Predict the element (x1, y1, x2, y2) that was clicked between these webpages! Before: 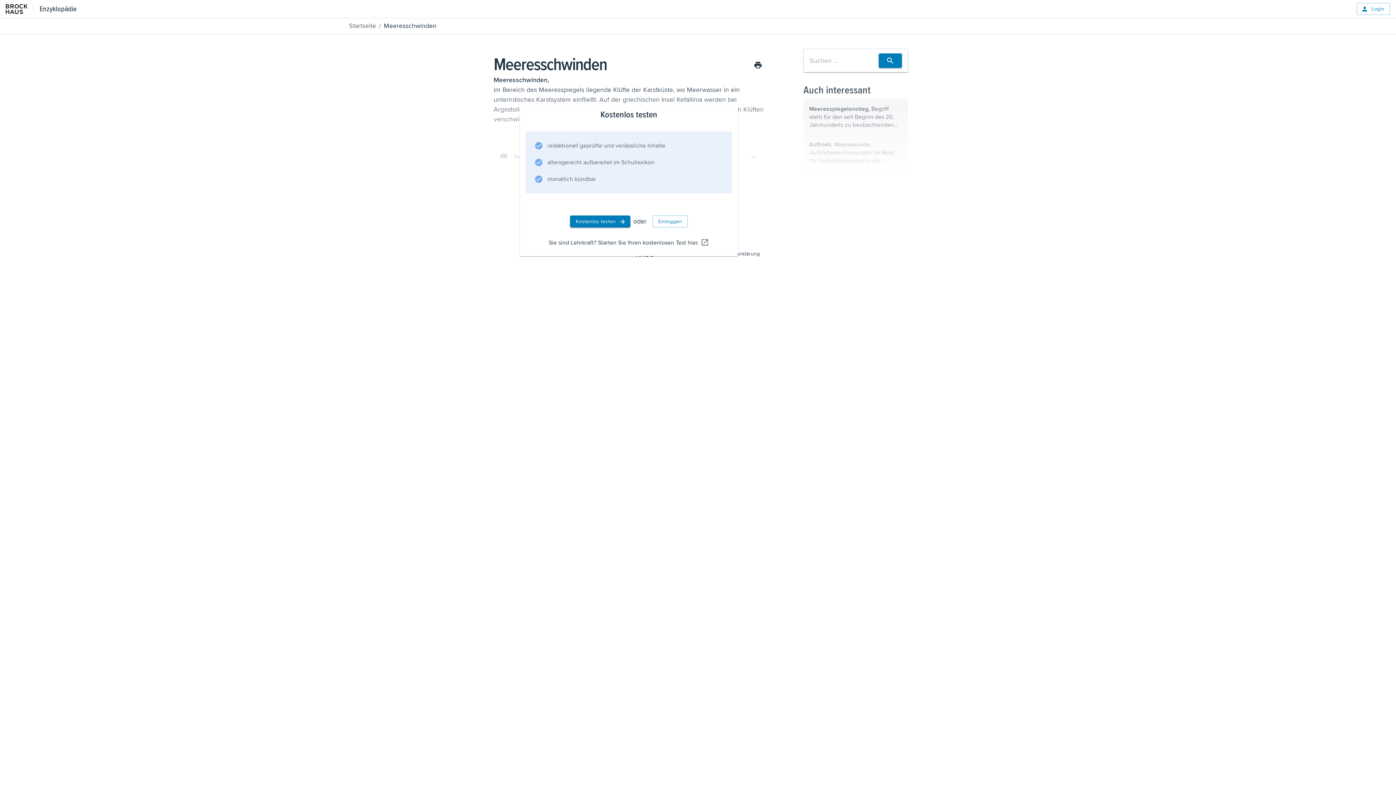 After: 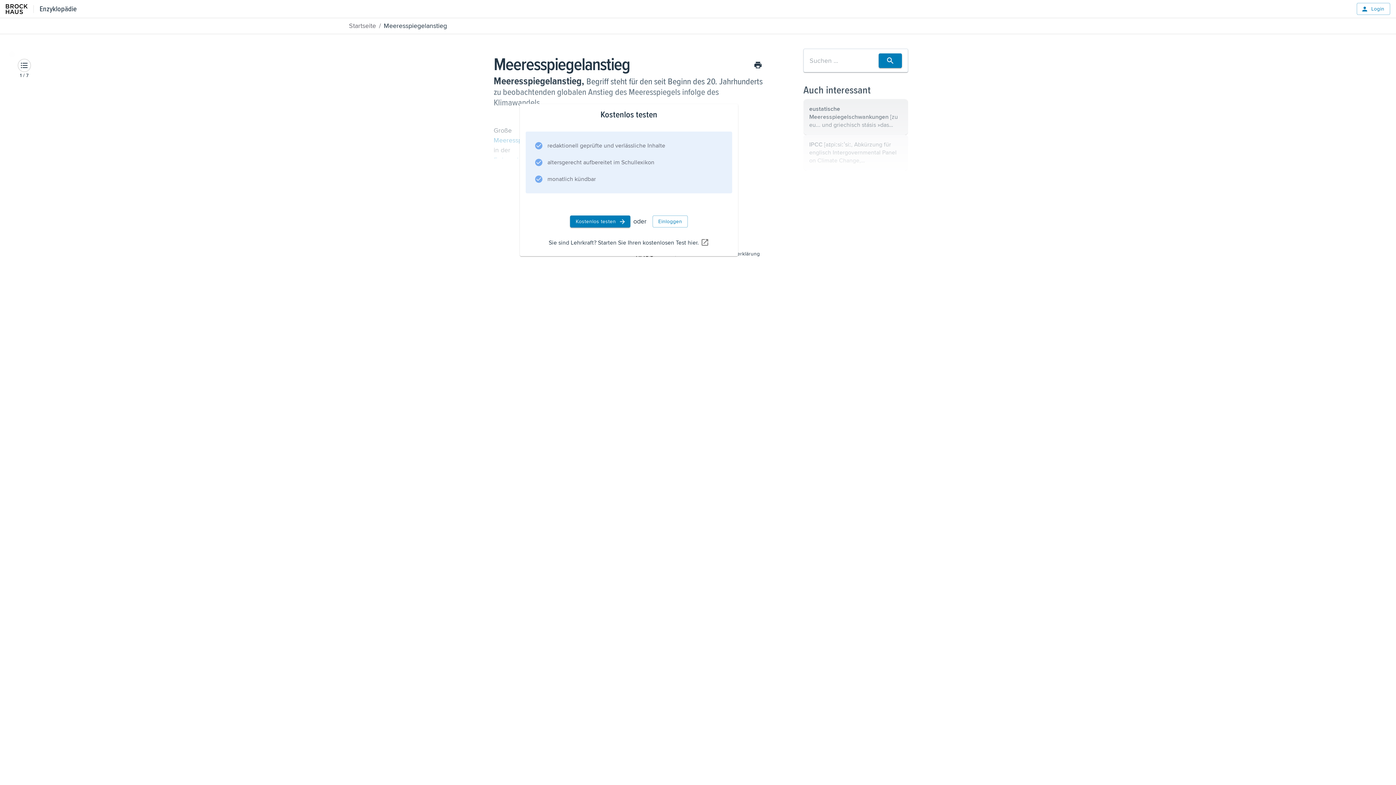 Action: bbox: (803, 99, 908, 134) label: Meeresspiegelanstieg, Begriff steht für den seit Beginn des 20. Jahrhunderts zu beobachtenden globalen Anstieg des Meeresspiegels infolge des Klimawandels.Große Meeresspiegelschwankungen in der Erdgeschichte haben ihre Ursache überwiegend in...